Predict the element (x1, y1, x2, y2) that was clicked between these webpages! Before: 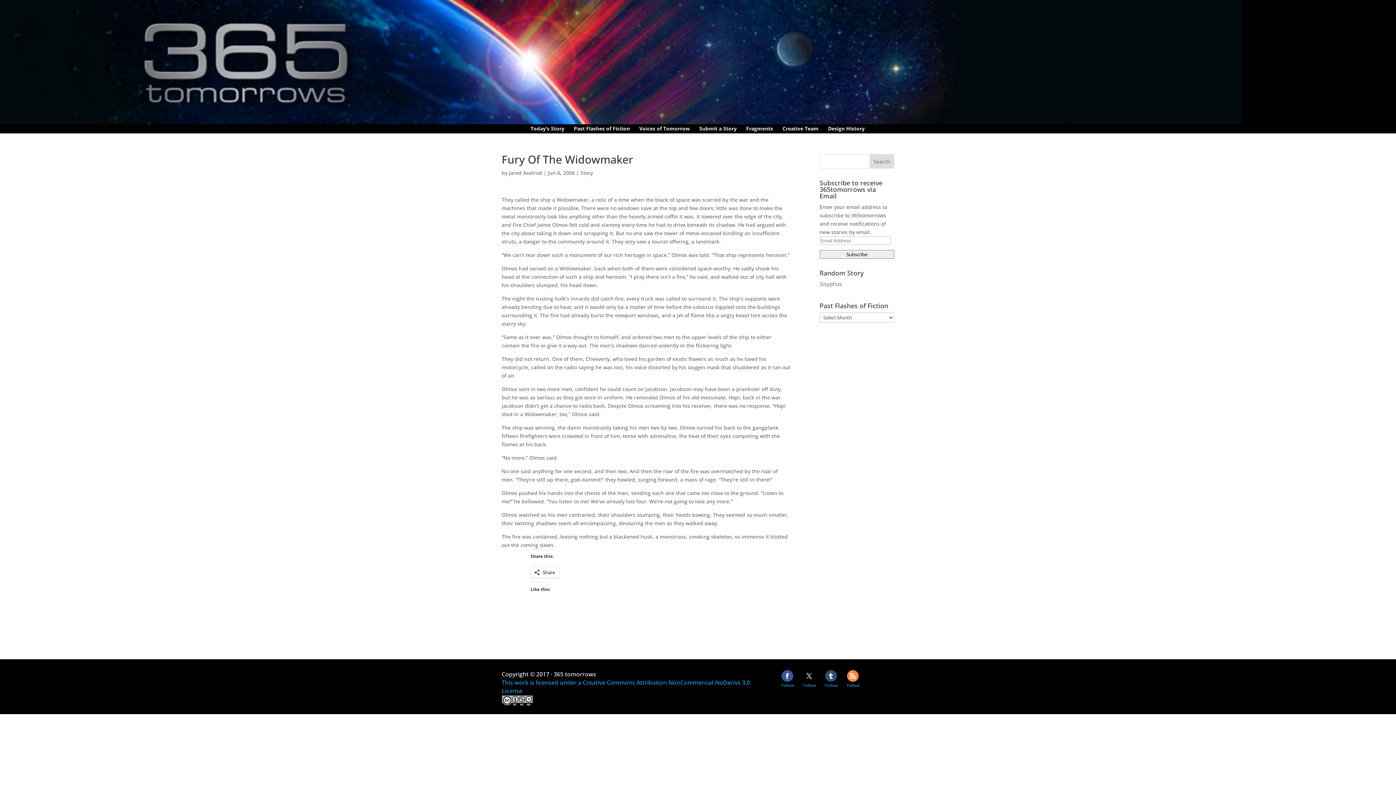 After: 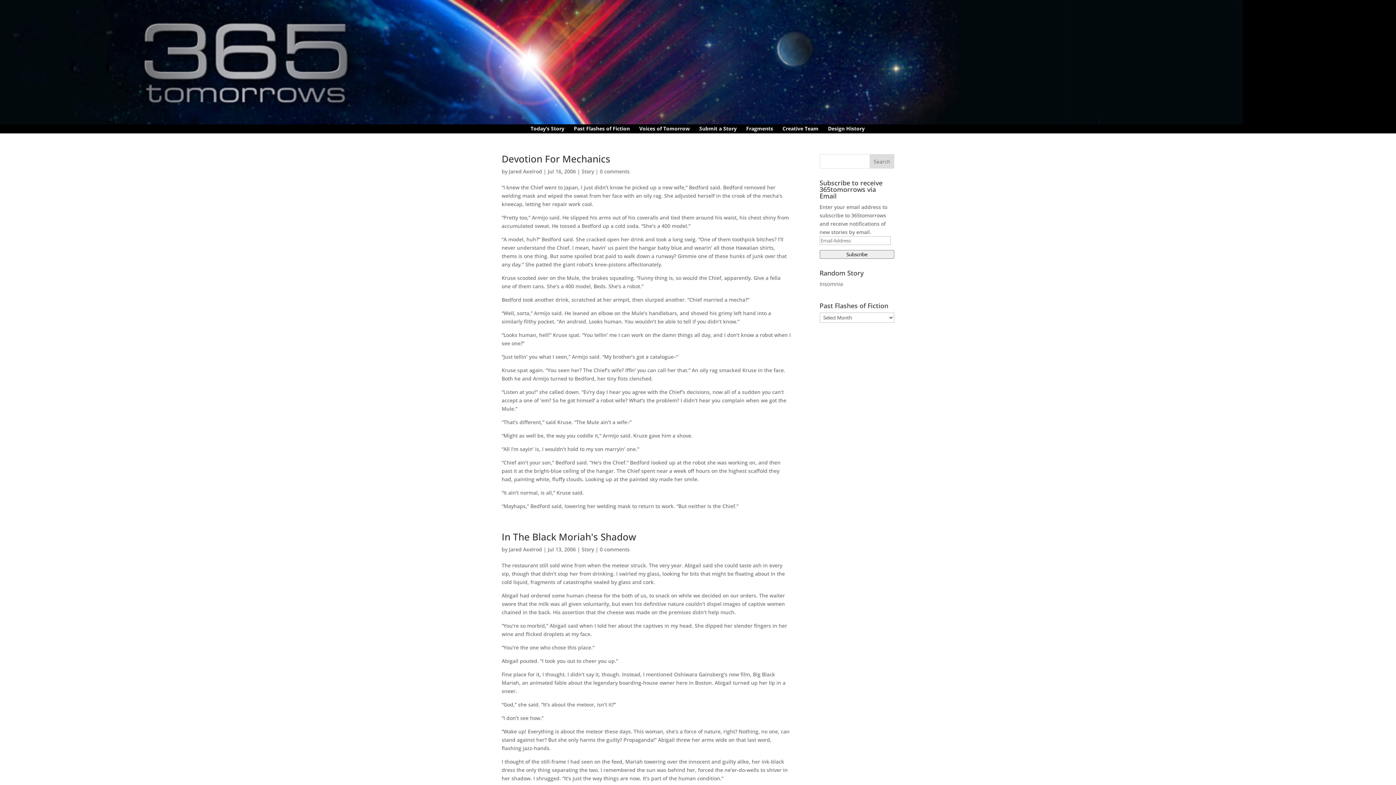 Action: bbox: (509, 169, 542, 176) label: Jared Axelrod